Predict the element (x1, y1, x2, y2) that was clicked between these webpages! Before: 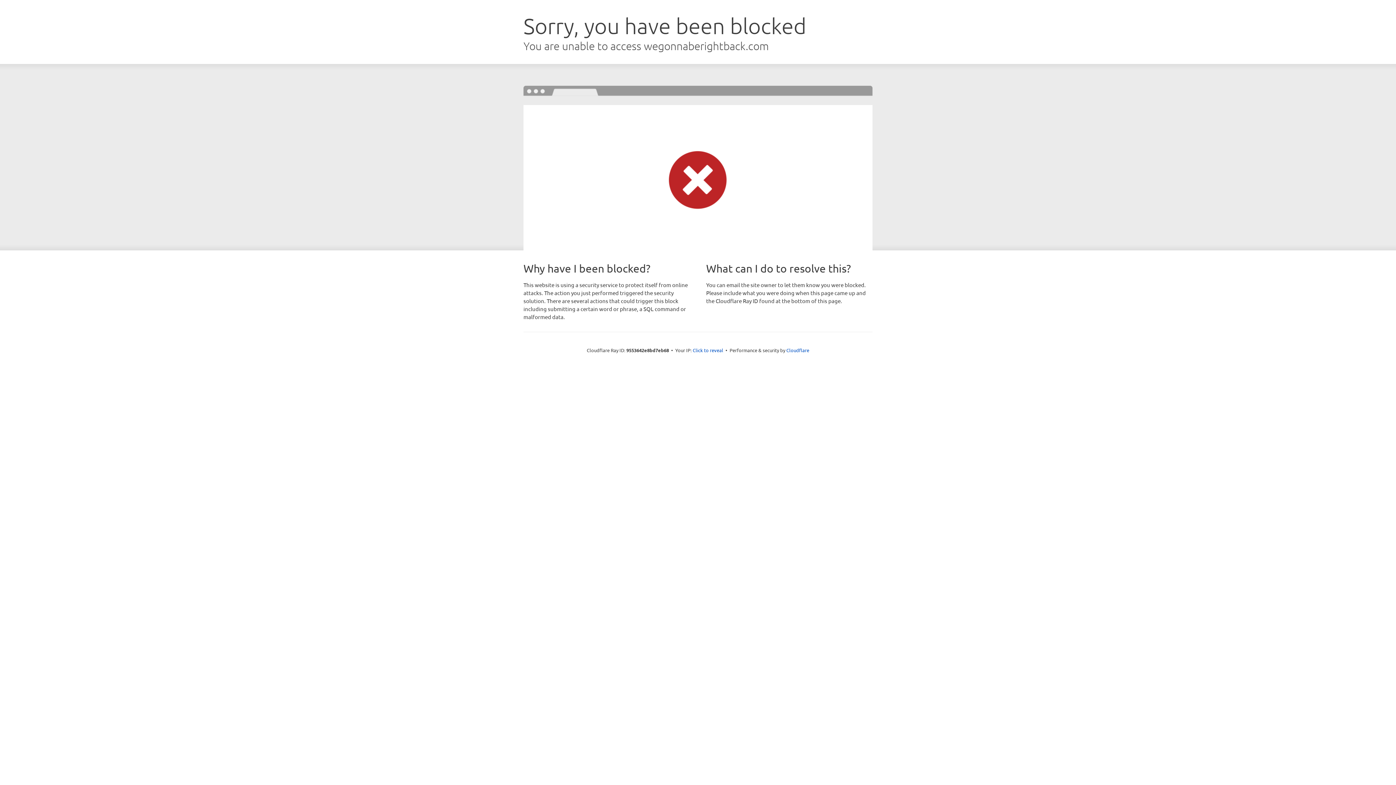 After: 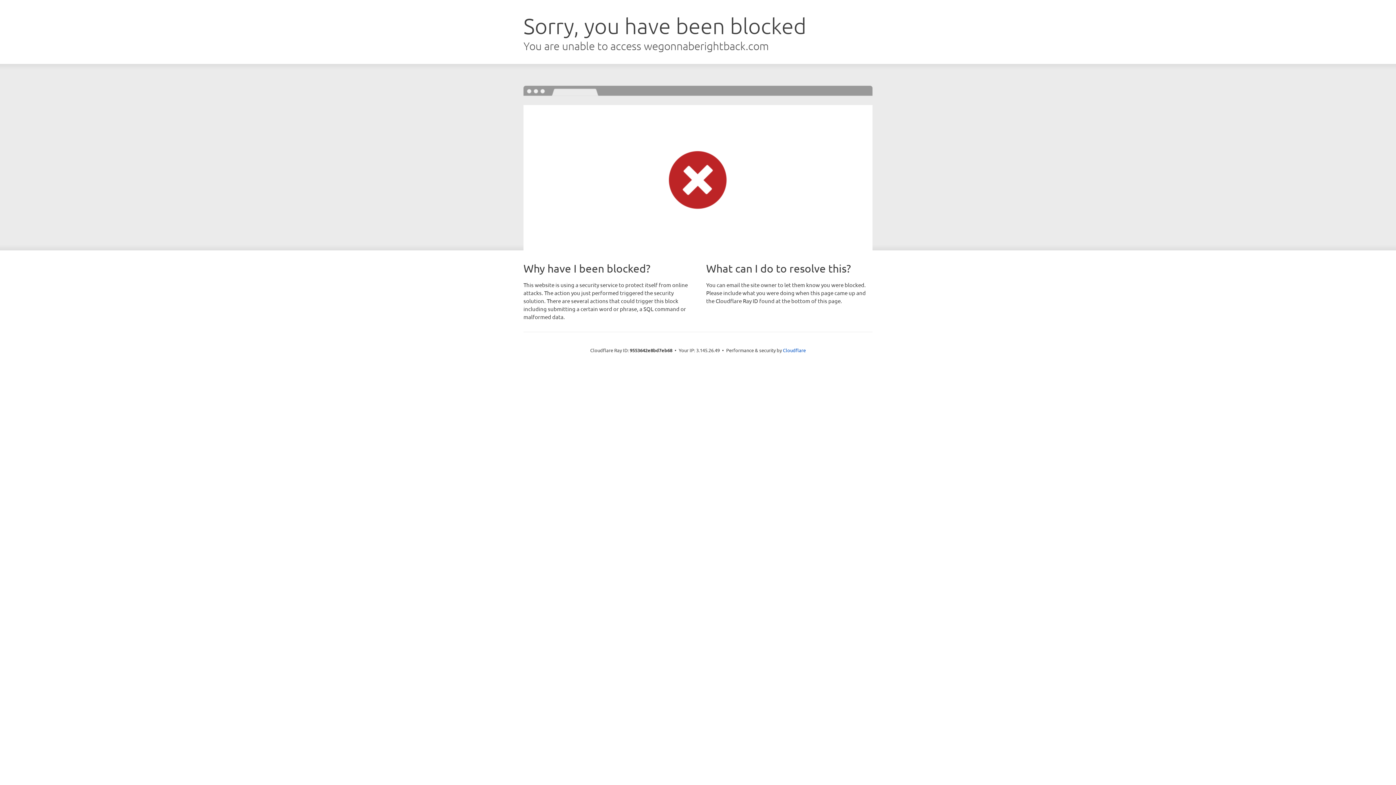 Action: label: Click to reveal bbox: (692, 346, 723, 353)